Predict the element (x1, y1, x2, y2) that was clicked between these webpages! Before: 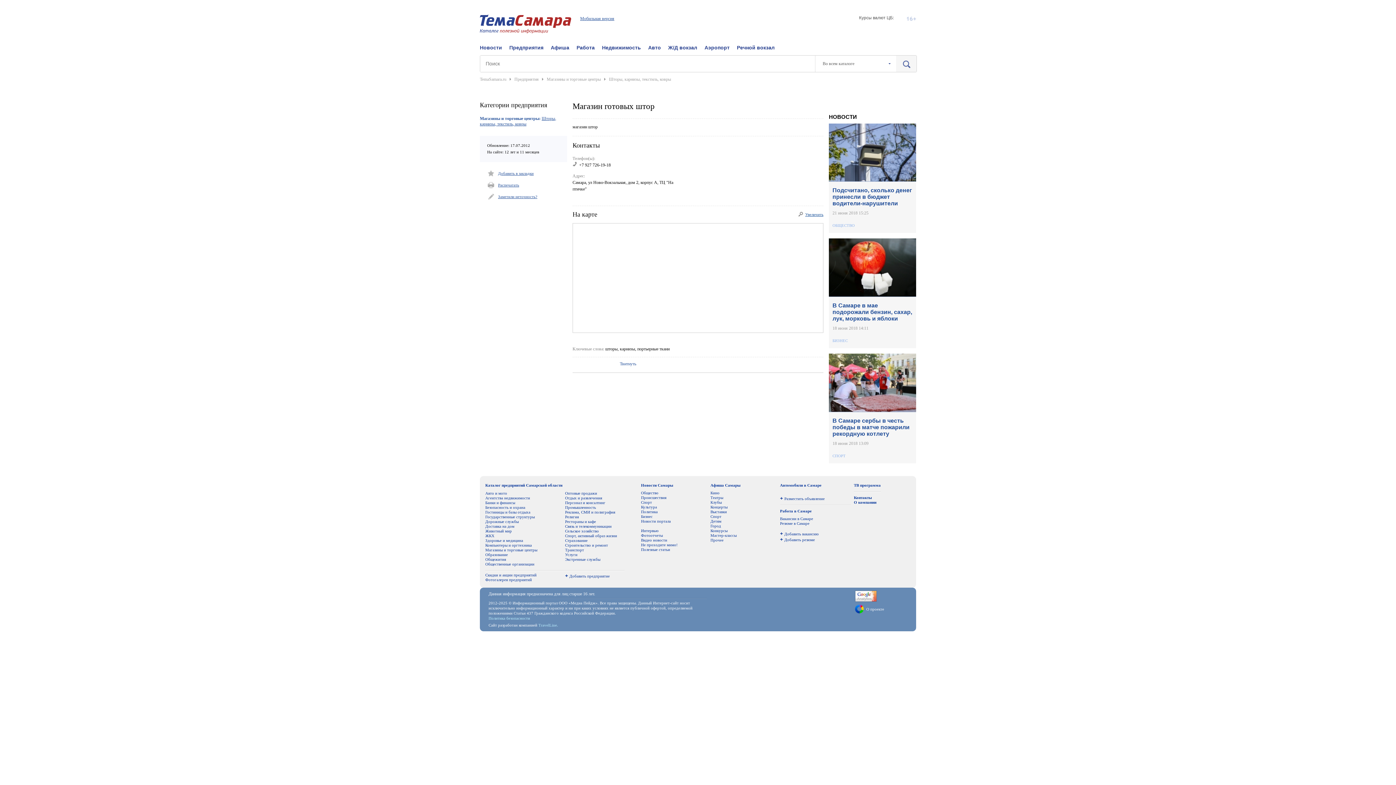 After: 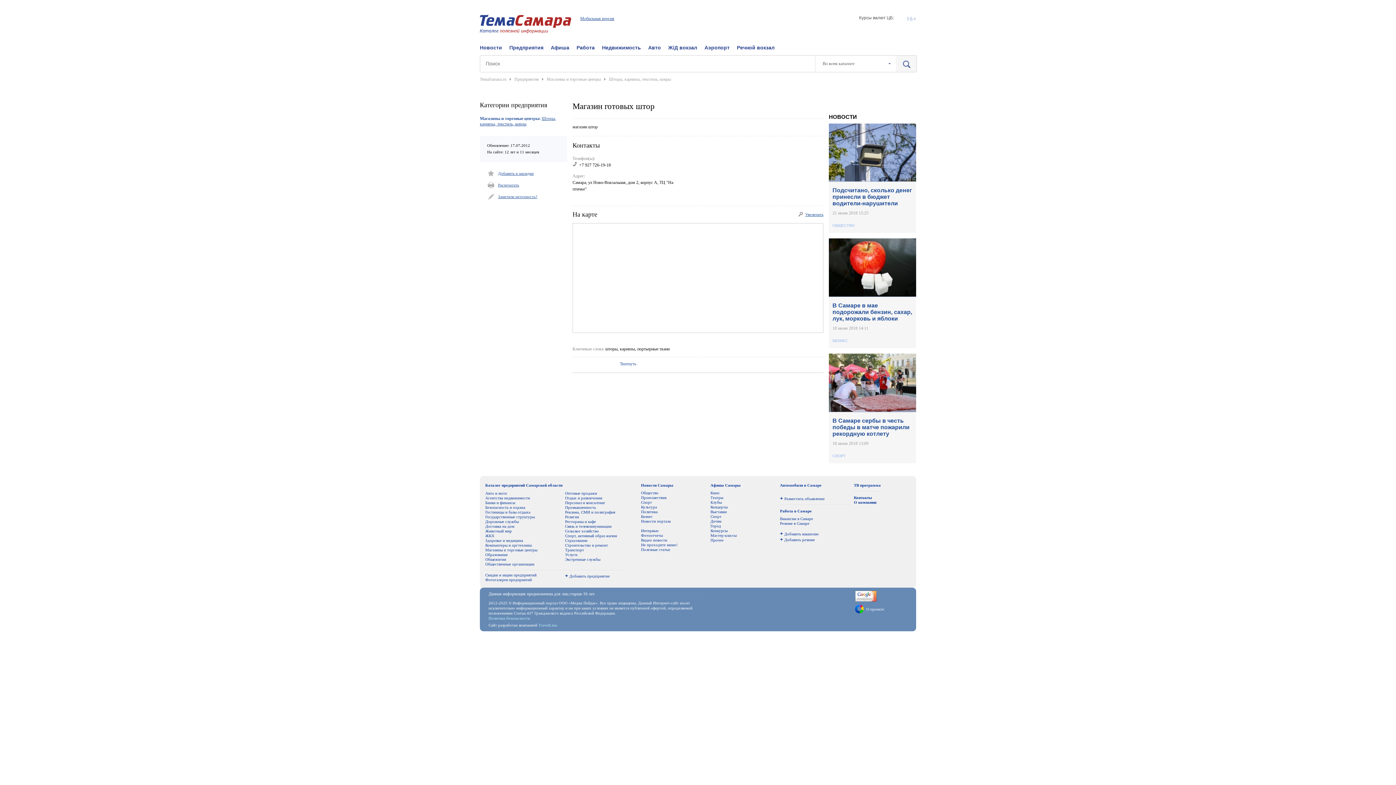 Action: bbox: (855, 590, 916, 601)